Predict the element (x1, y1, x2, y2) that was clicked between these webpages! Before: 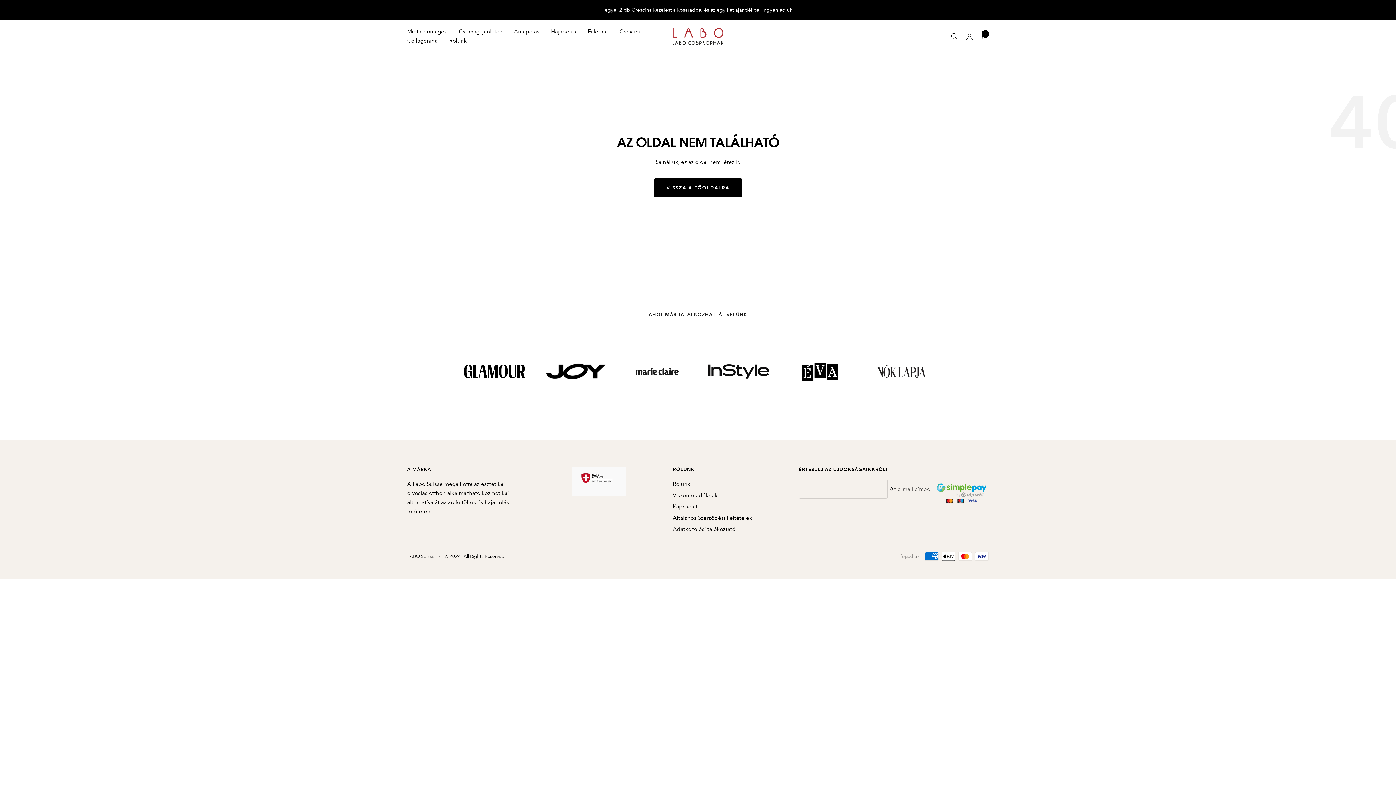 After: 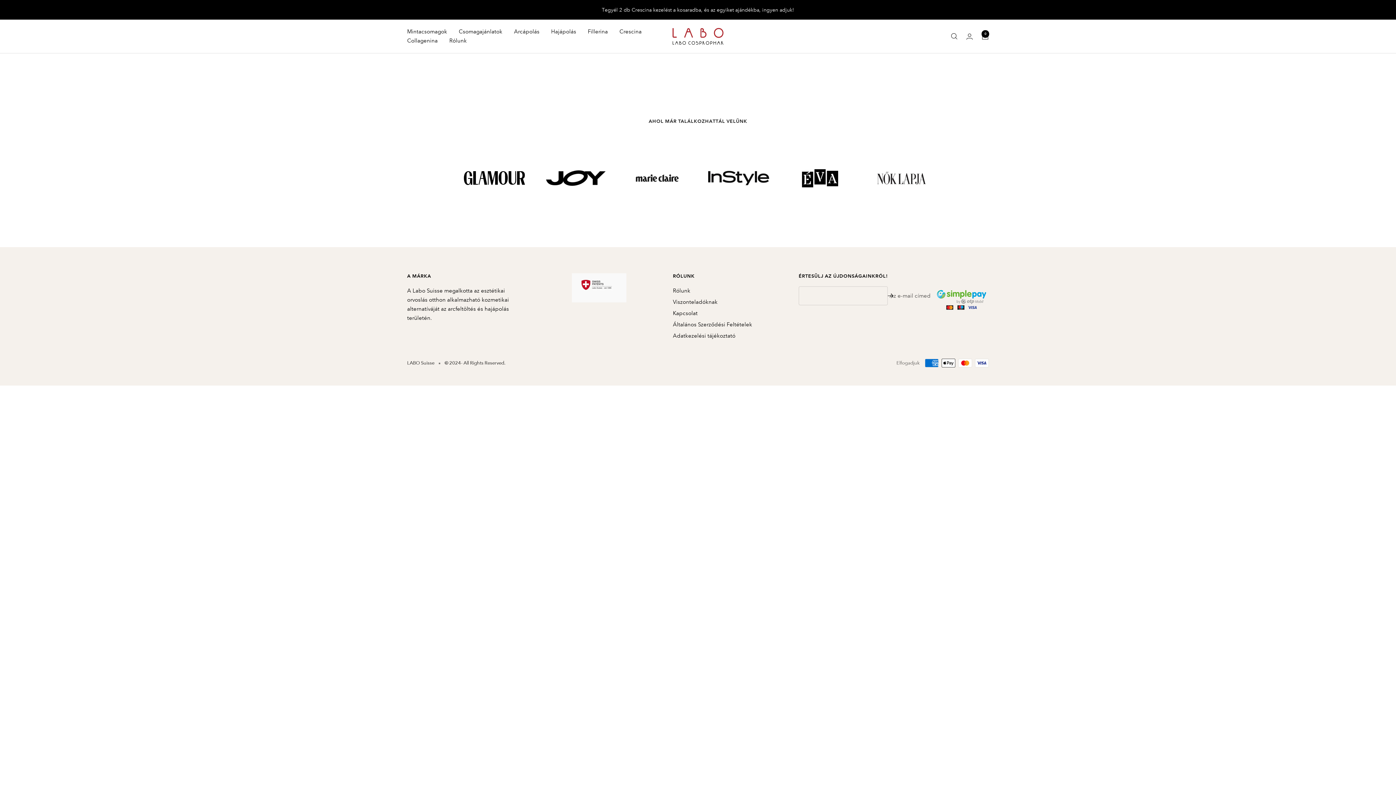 Action: label: Általános Szerződési Feltételek bbox: (673, 513, 752, 522)